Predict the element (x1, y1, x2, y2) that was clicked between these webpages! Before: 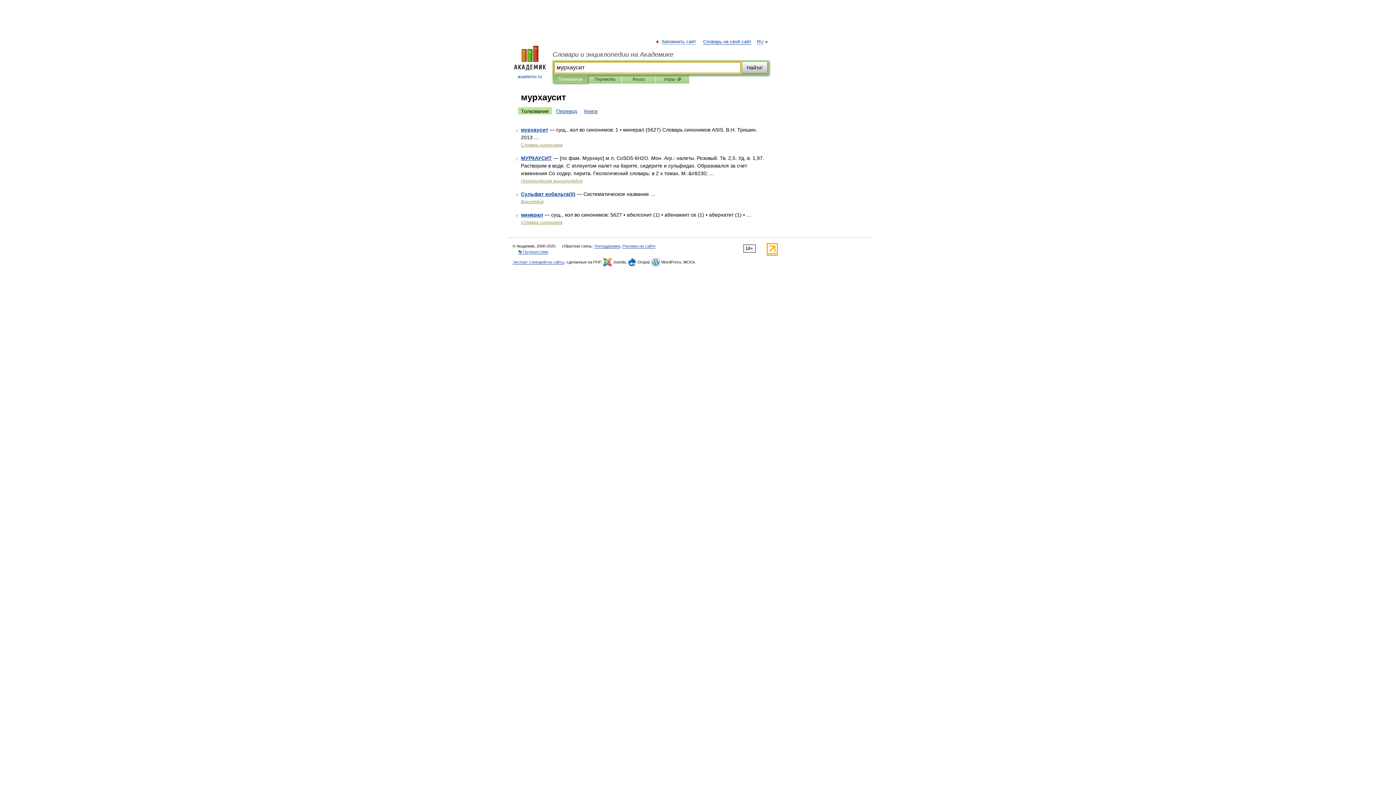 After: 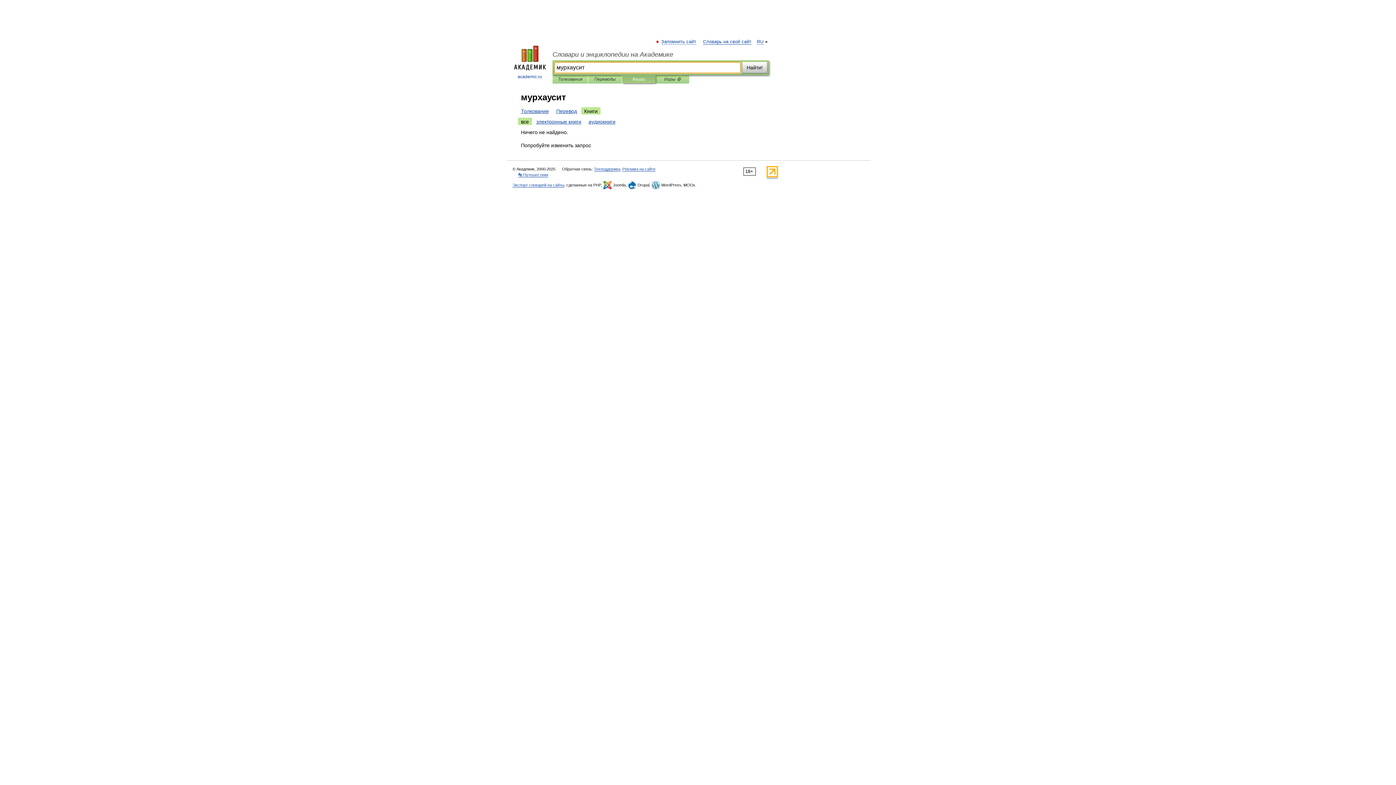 Action: label: Книги bbox: (581, 107, 600, 114)